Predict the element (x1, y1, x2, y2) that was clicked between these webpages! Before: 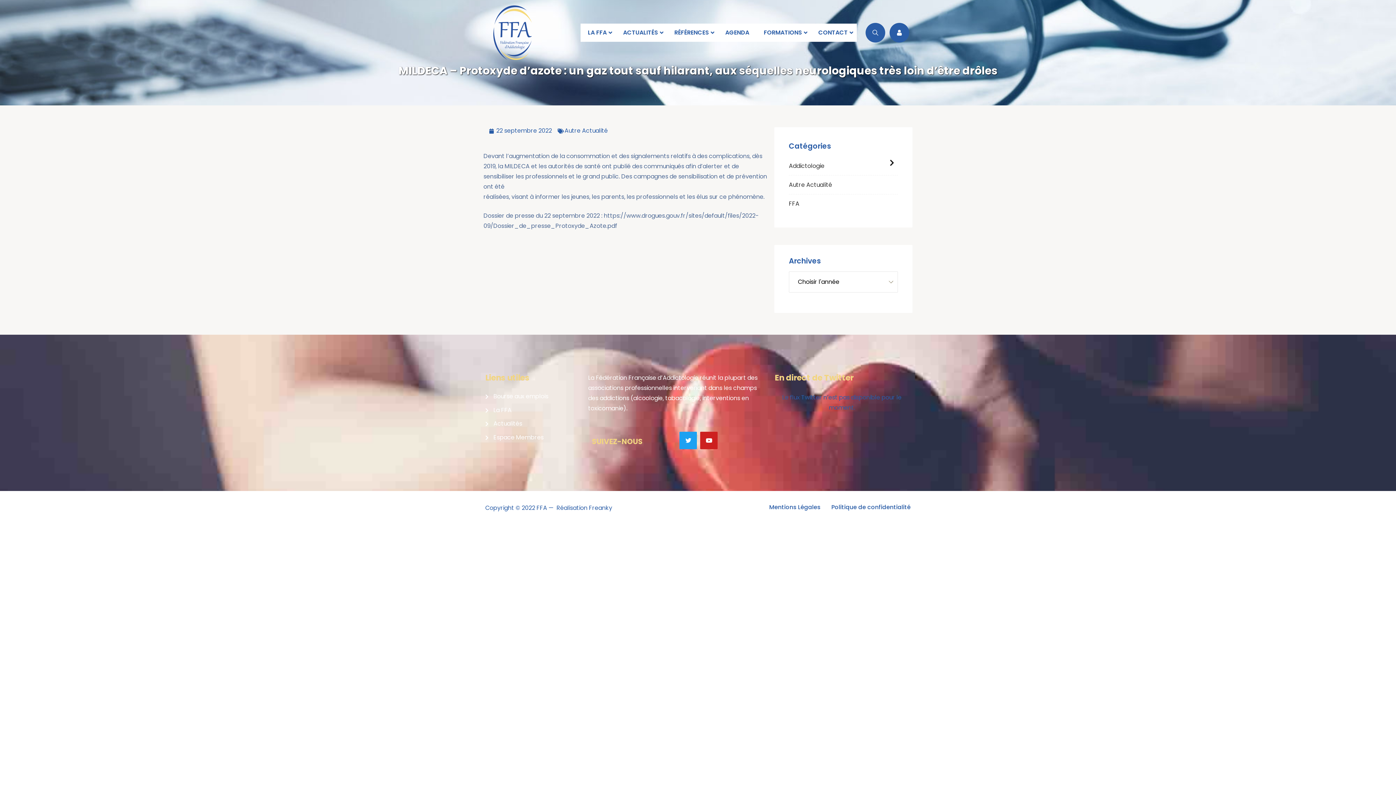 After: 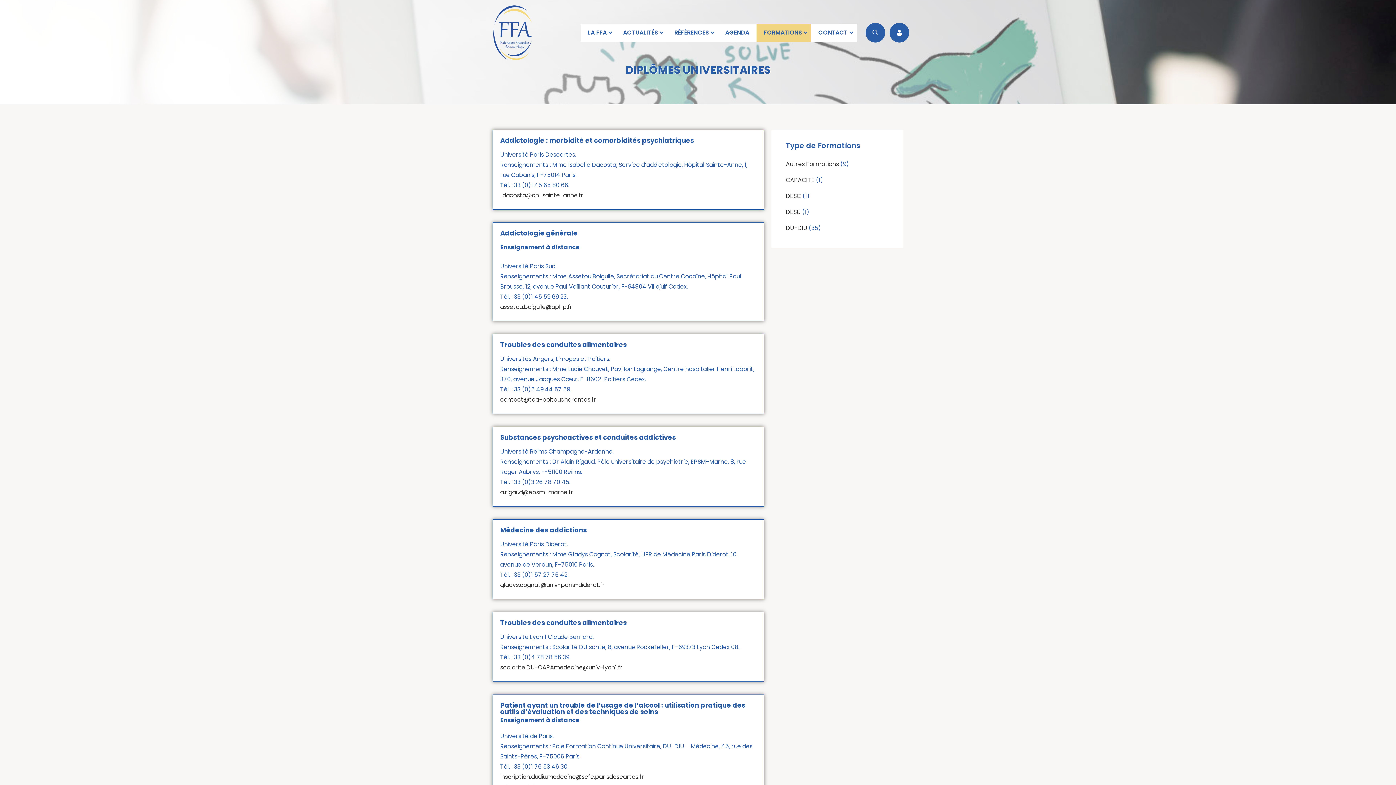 Action: label: FORMATIONS bbox: (756, 23, 811, 41)